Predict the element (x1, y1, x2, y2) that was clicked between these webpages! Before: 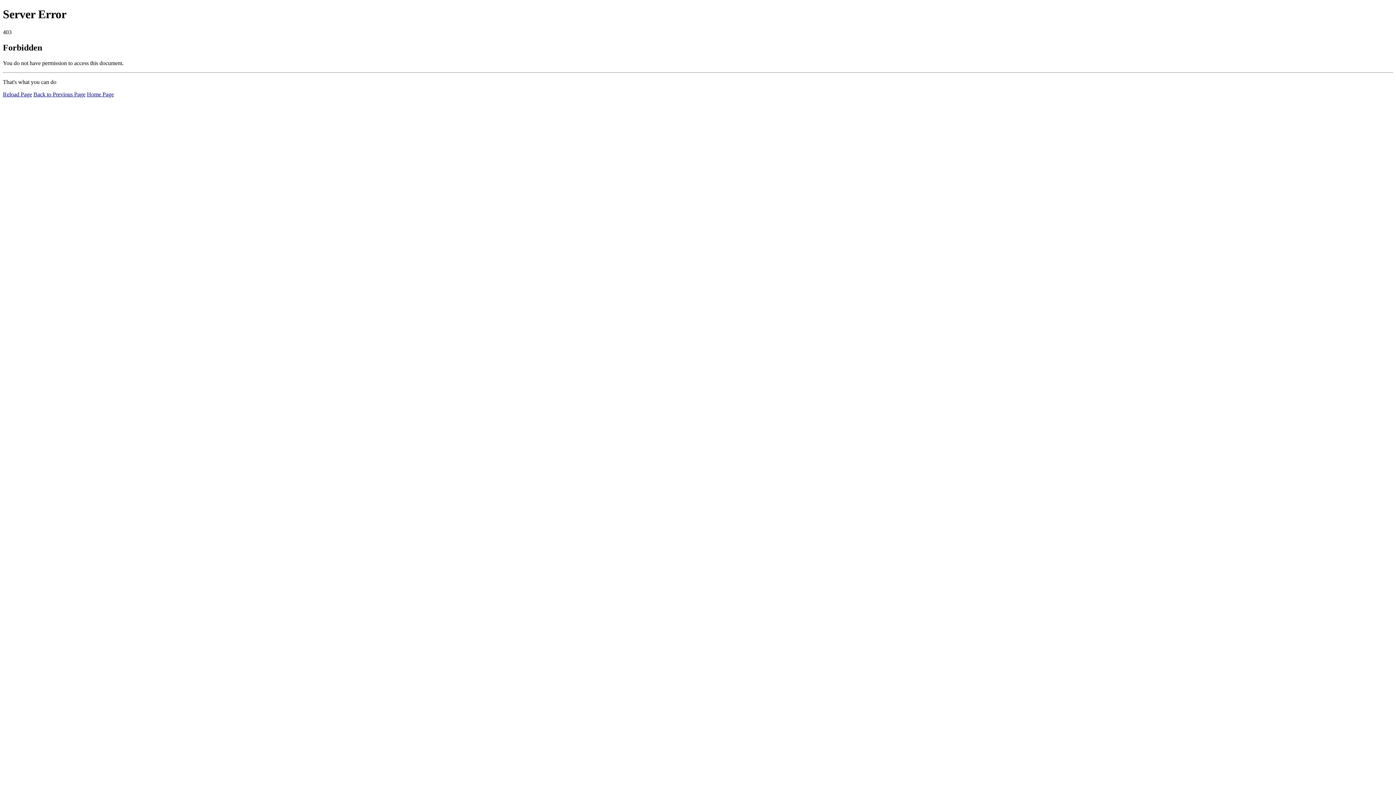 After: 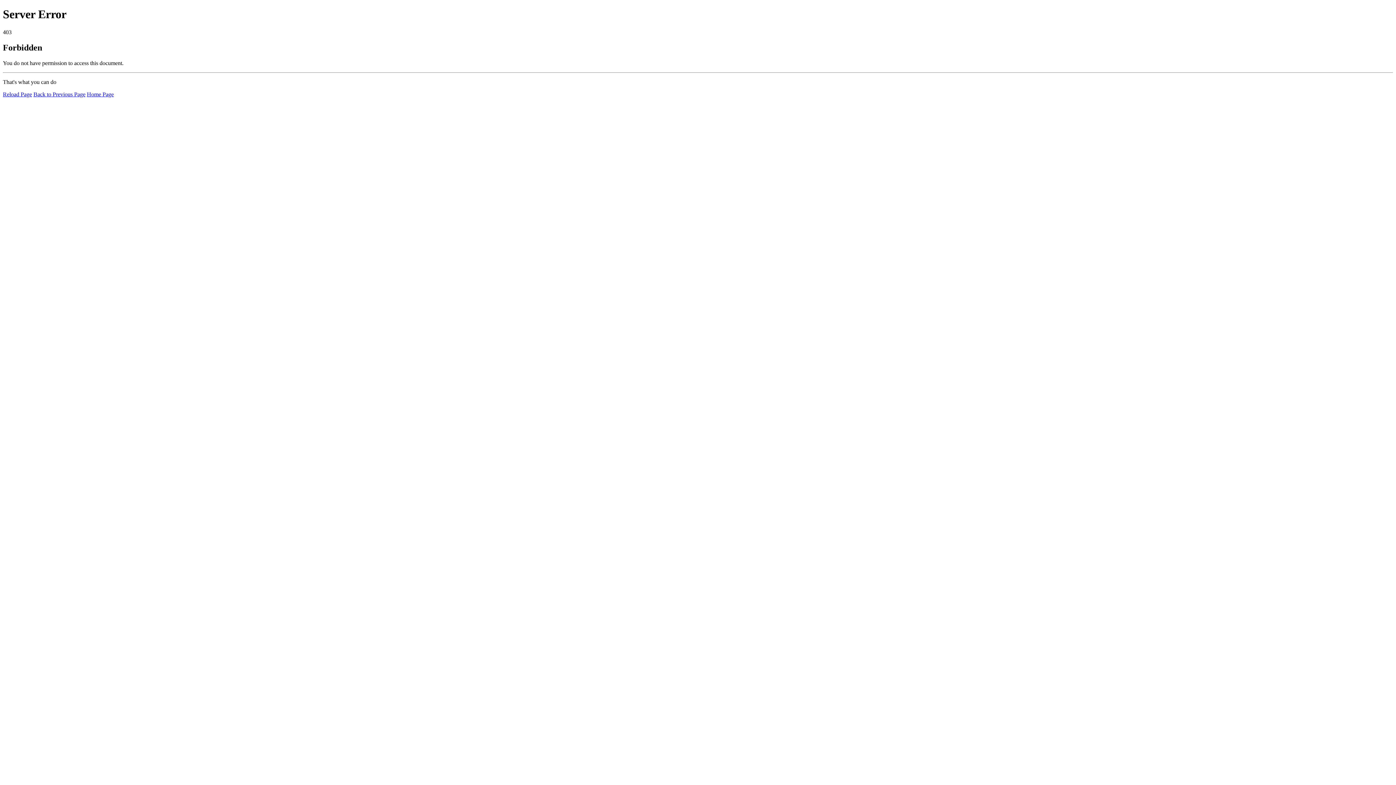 Action: label: Home Page bbox: (86, 91, 113, 97)